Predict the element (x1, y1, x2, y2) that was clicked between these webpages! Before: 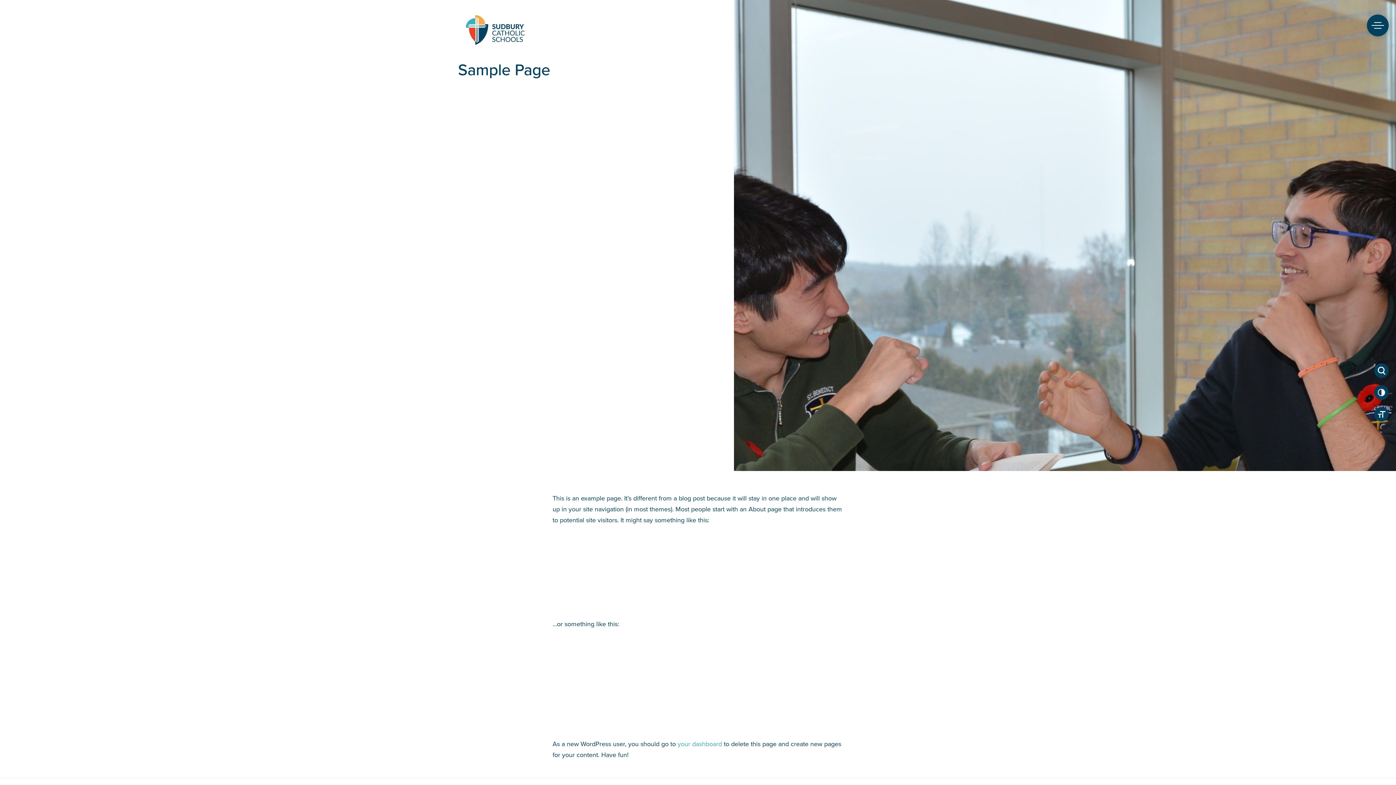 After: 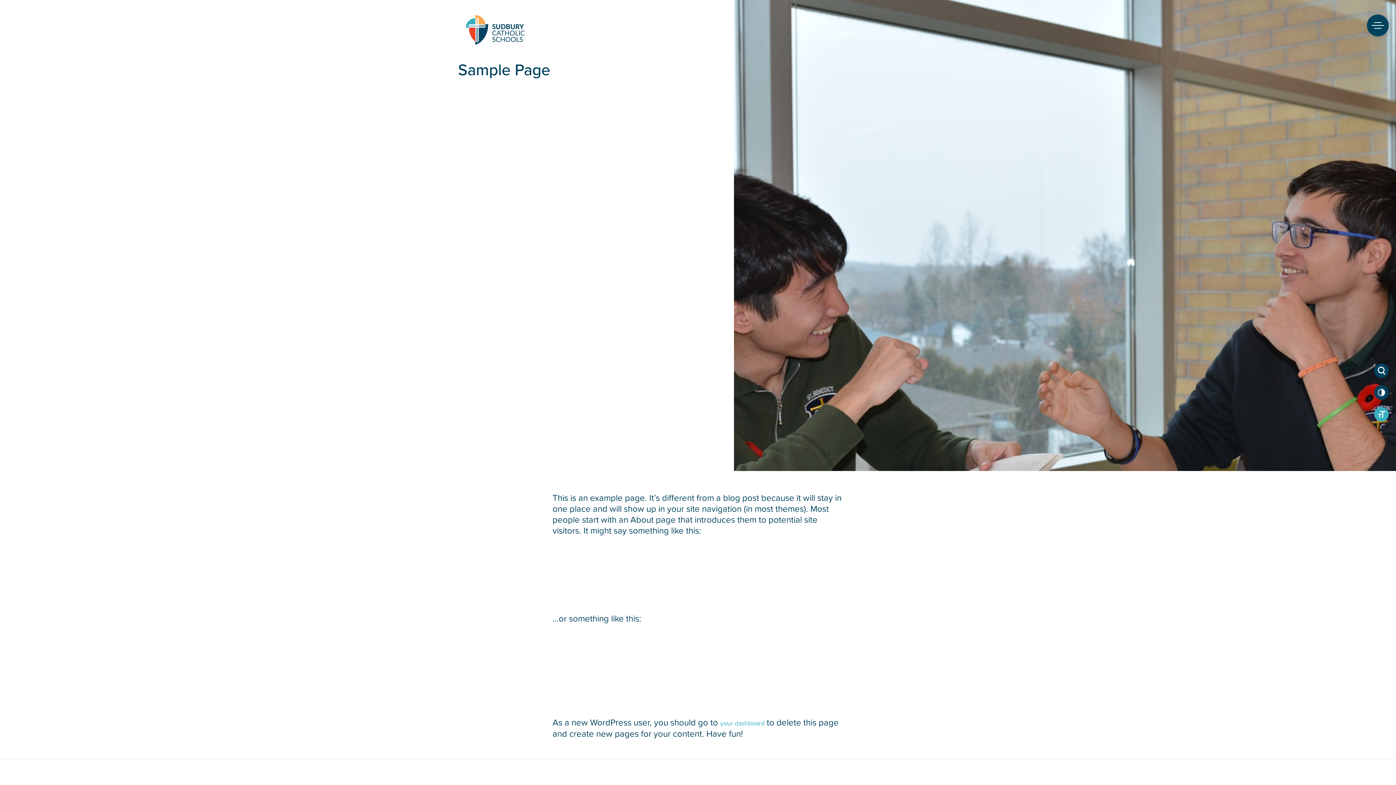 Action: bbox: (1374, 407, 1389, 421)